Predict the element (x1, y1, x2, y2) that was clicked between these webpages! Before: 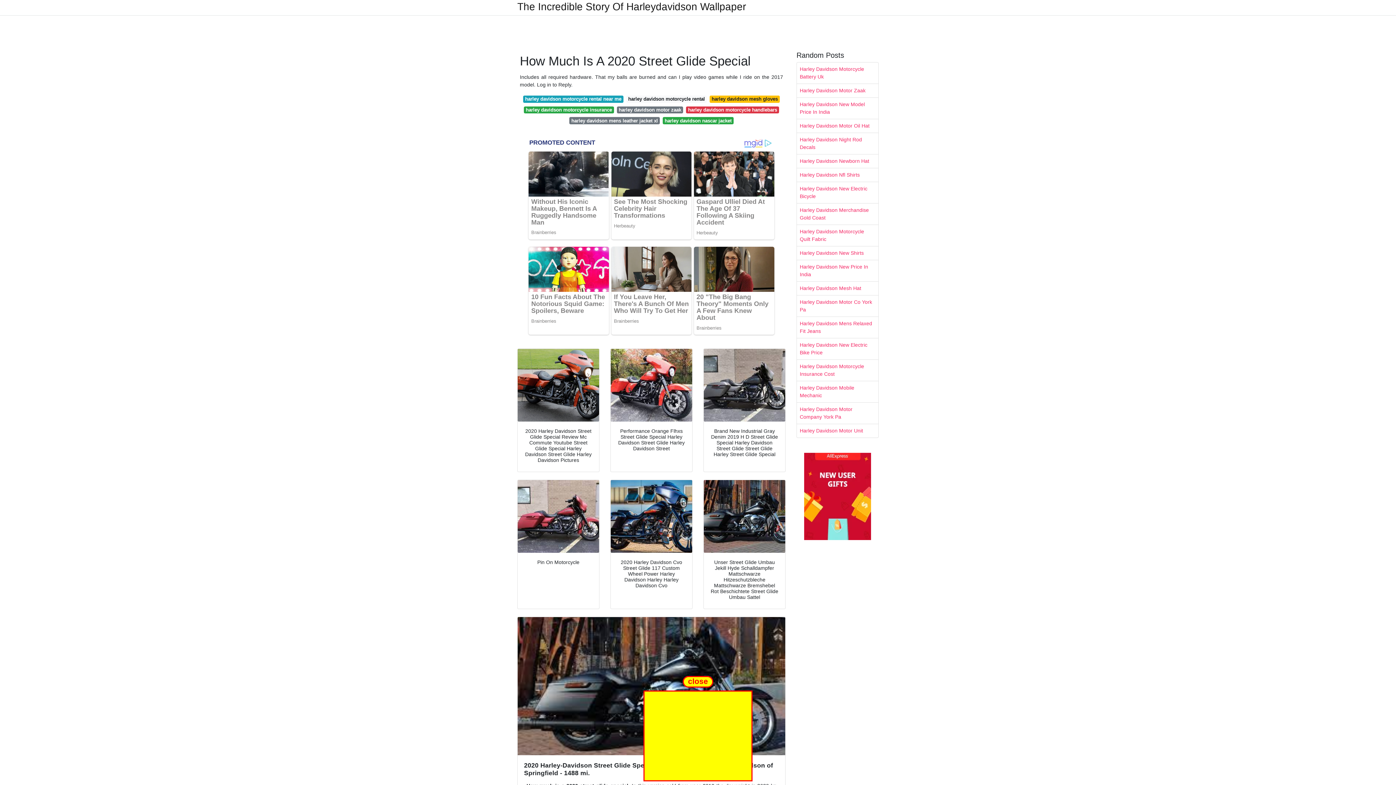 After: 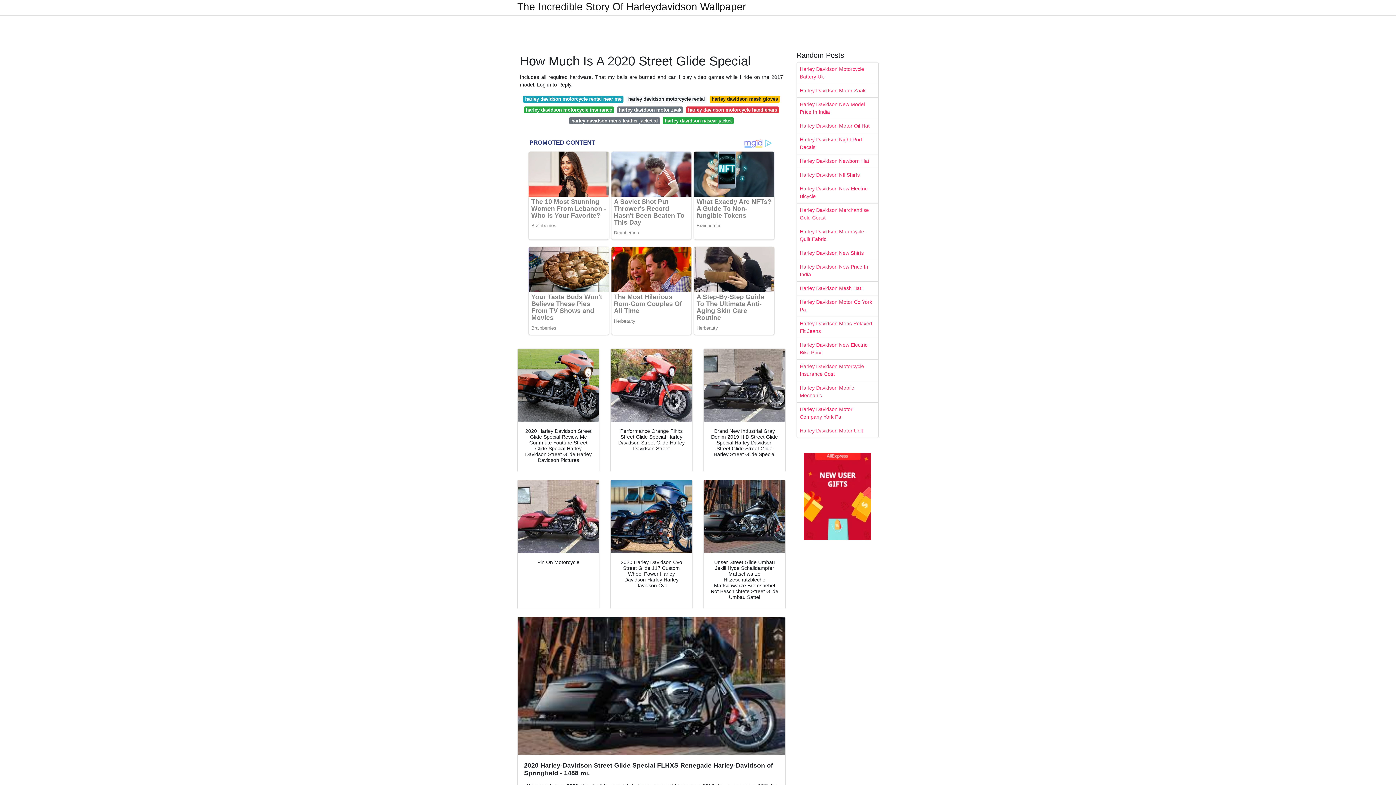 Action: bbox: (797, 246, 878, 260) label: Harley Davidson New Shirts